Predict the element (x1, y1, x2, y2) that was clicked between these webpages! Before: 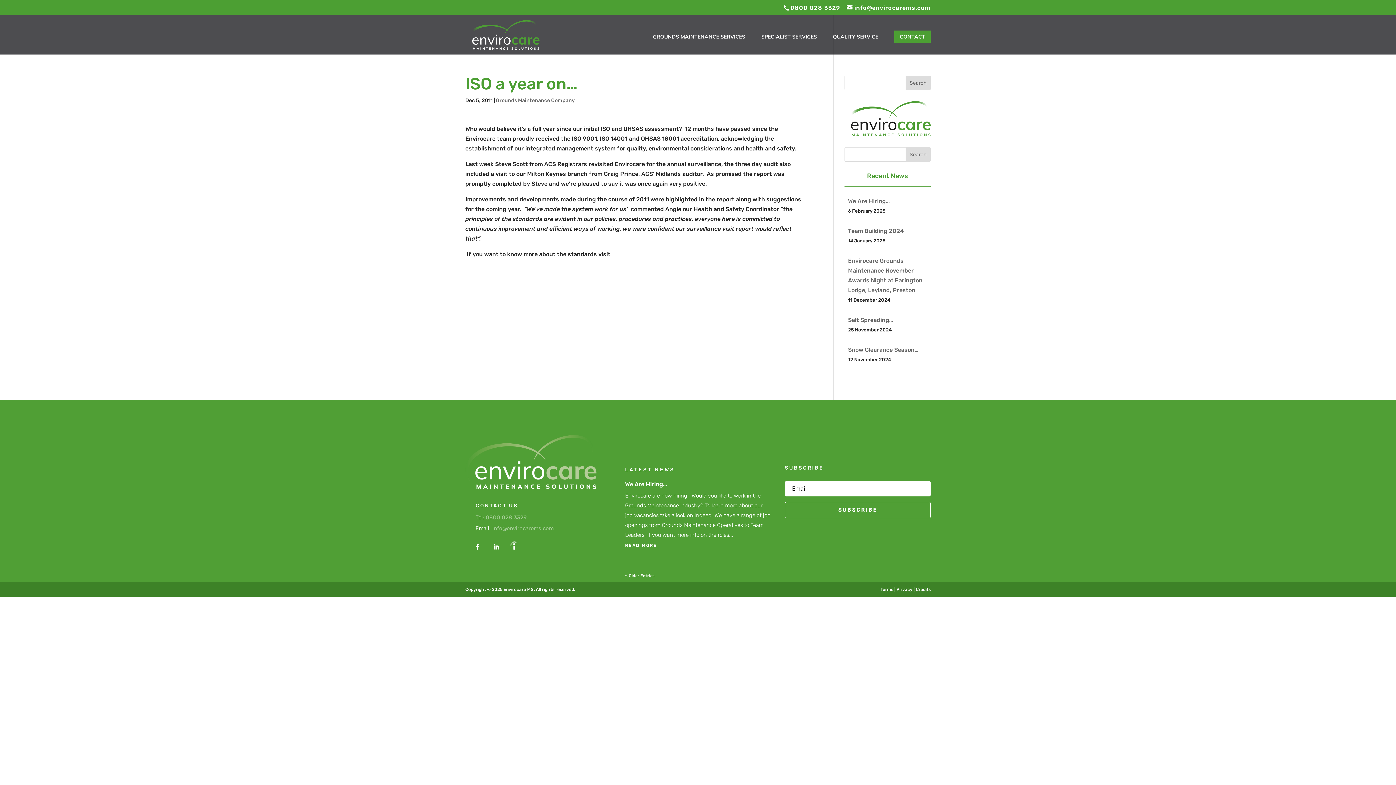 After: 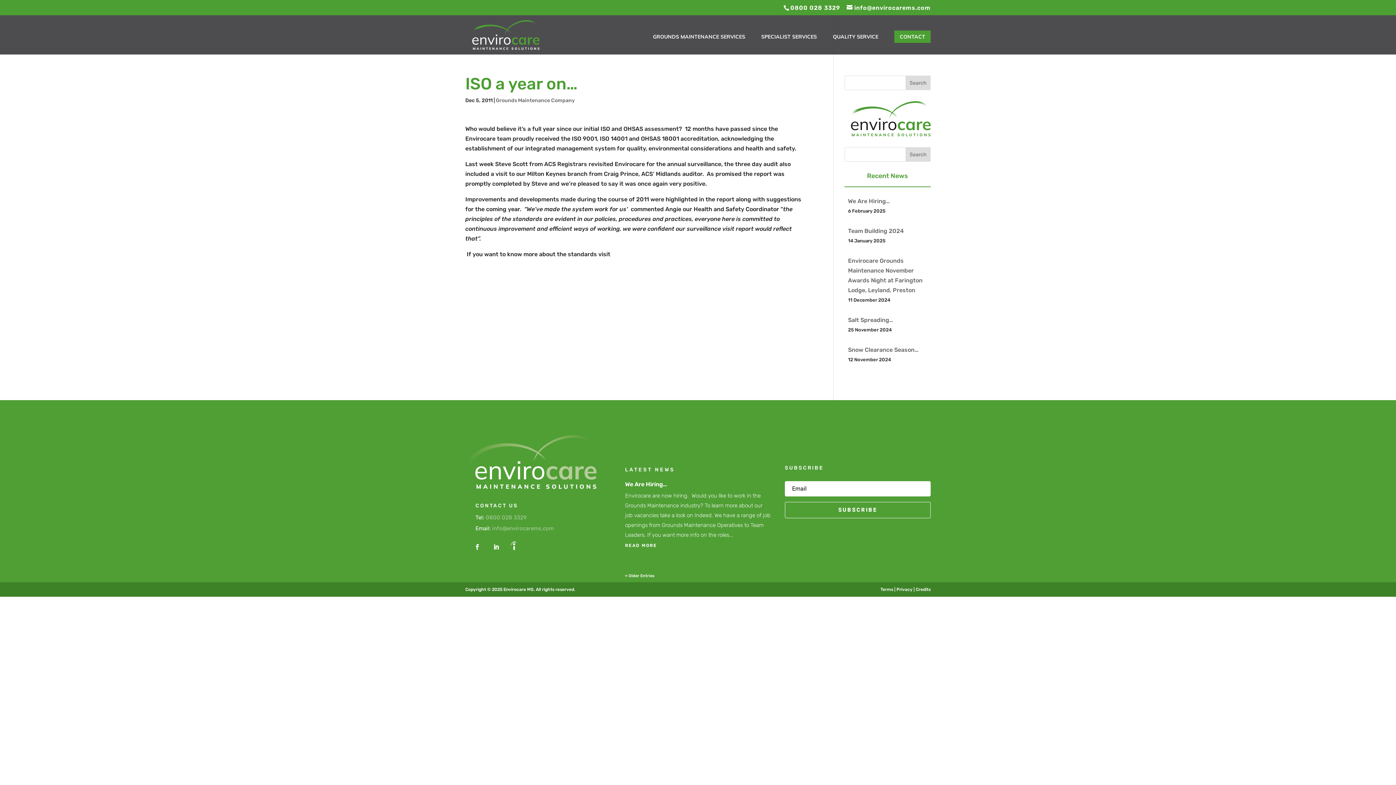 Action: bbox: (880, 587, 893, 592) label: Terms